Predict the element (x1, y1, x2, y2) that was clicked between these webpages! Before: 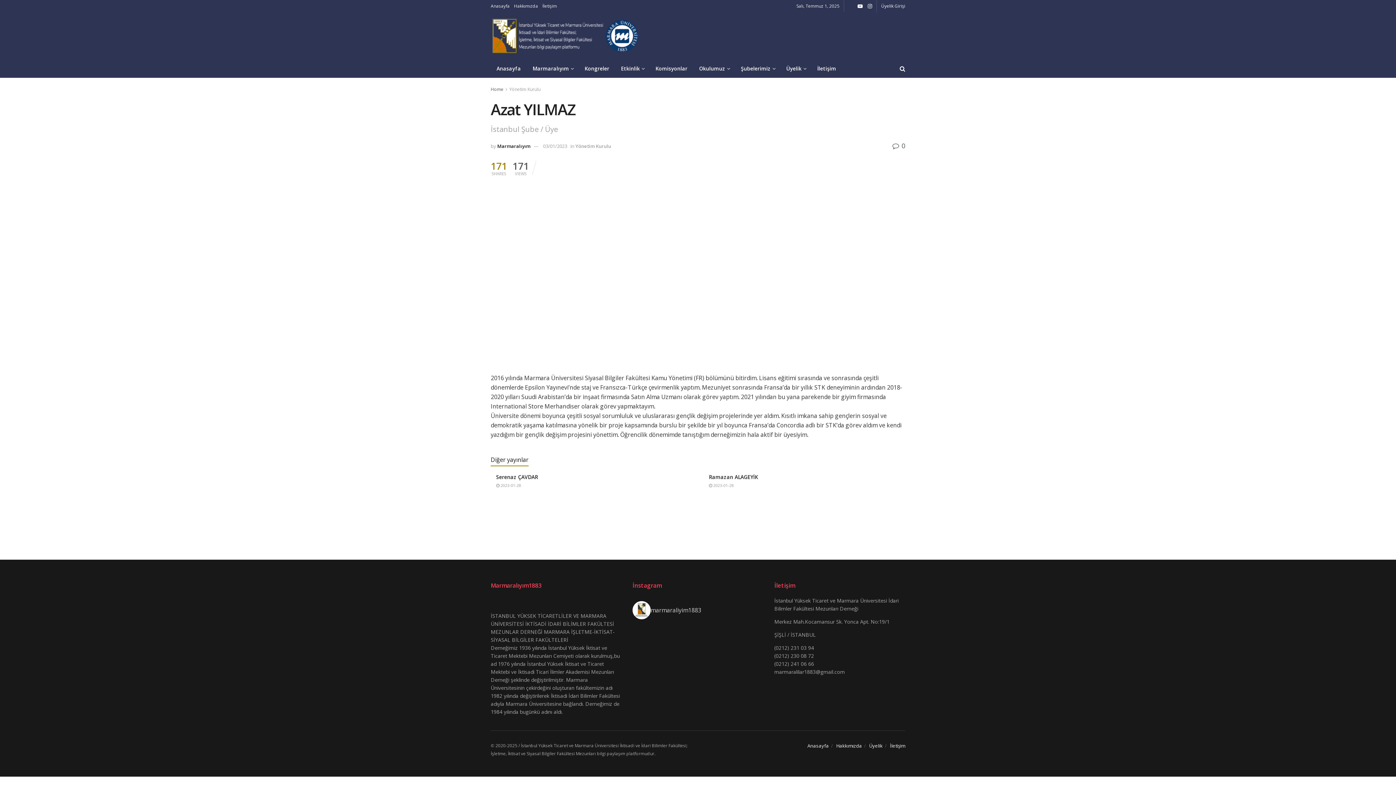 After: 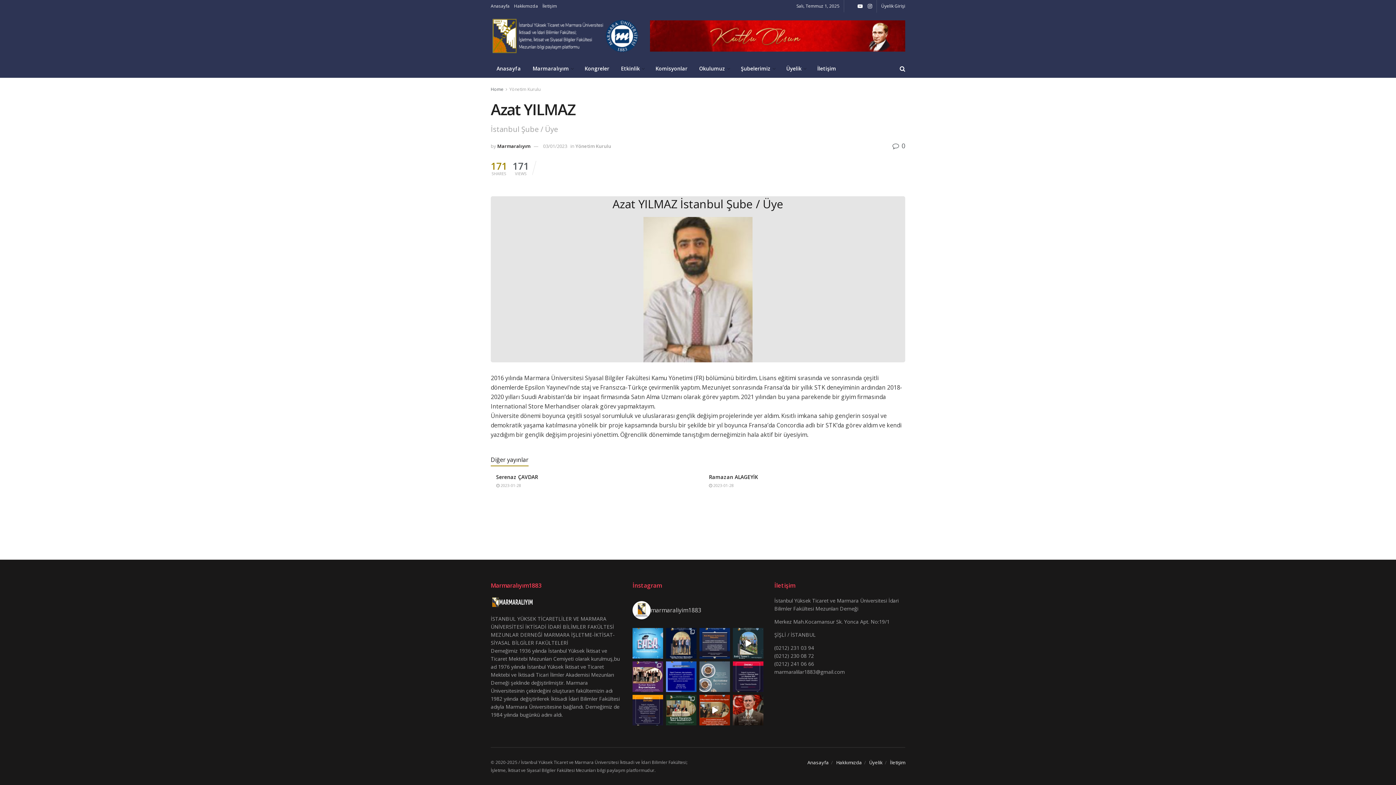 Action: label:  0 bbox: (892, 141, 905, 150)